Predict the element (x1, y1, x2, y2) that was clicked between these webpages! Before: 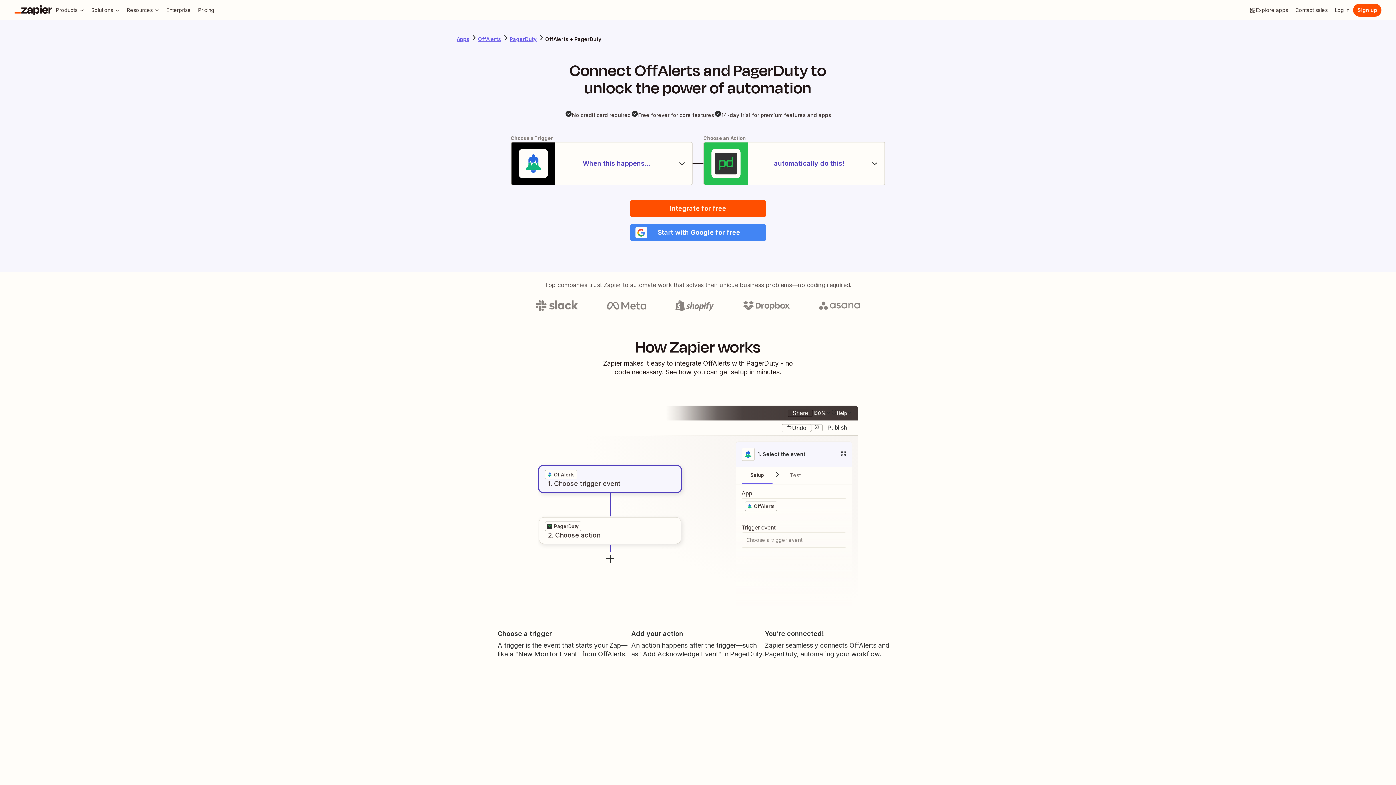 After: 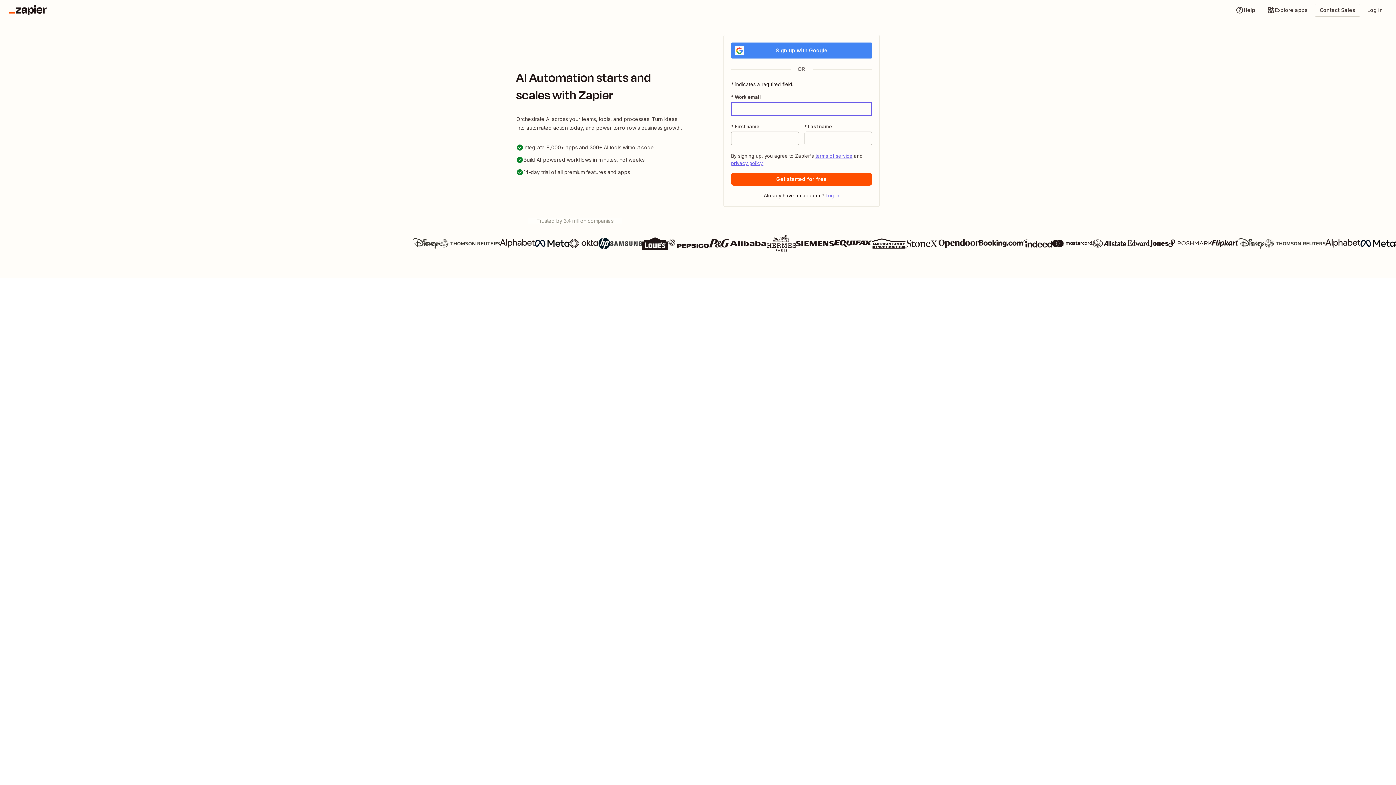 Action: label: Sign up bbox: (1353, 3, 1381, 16)